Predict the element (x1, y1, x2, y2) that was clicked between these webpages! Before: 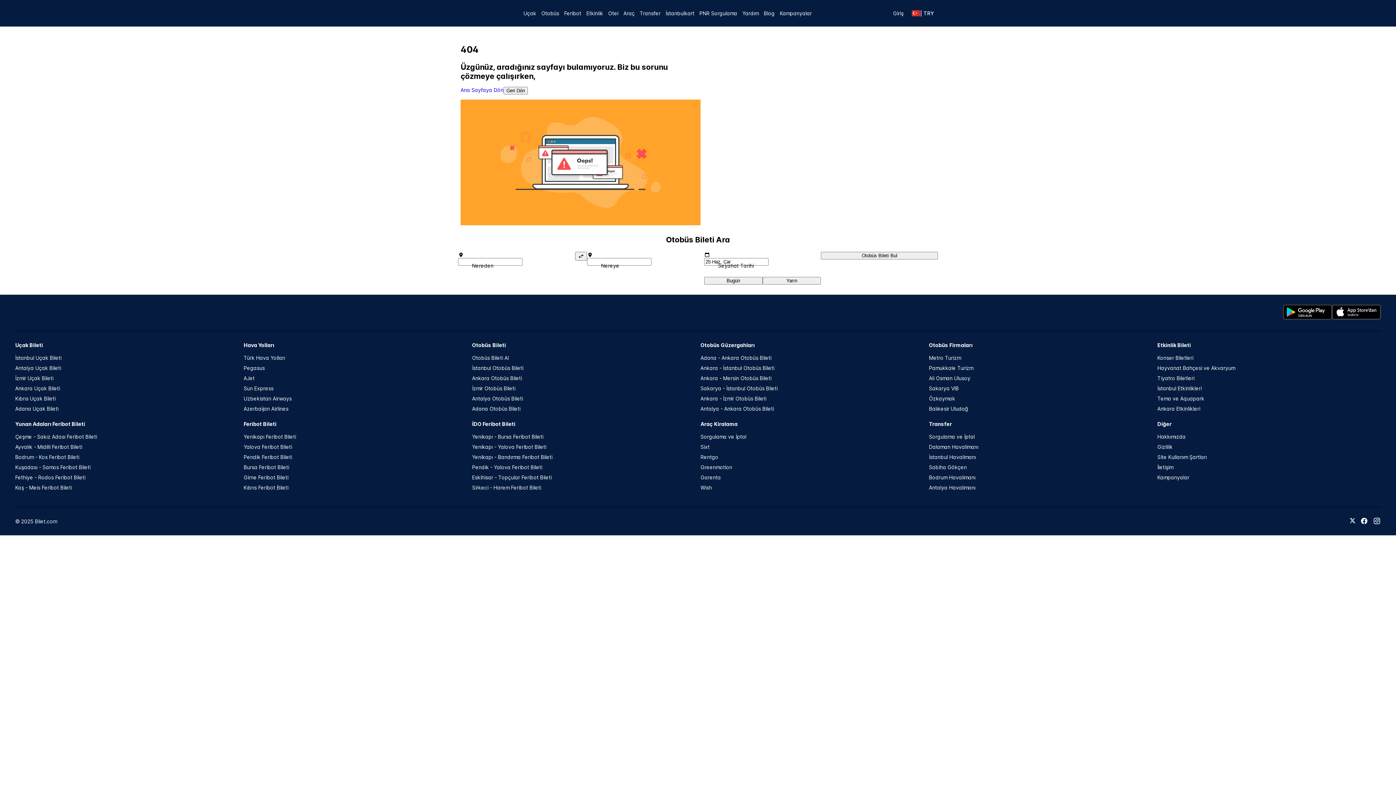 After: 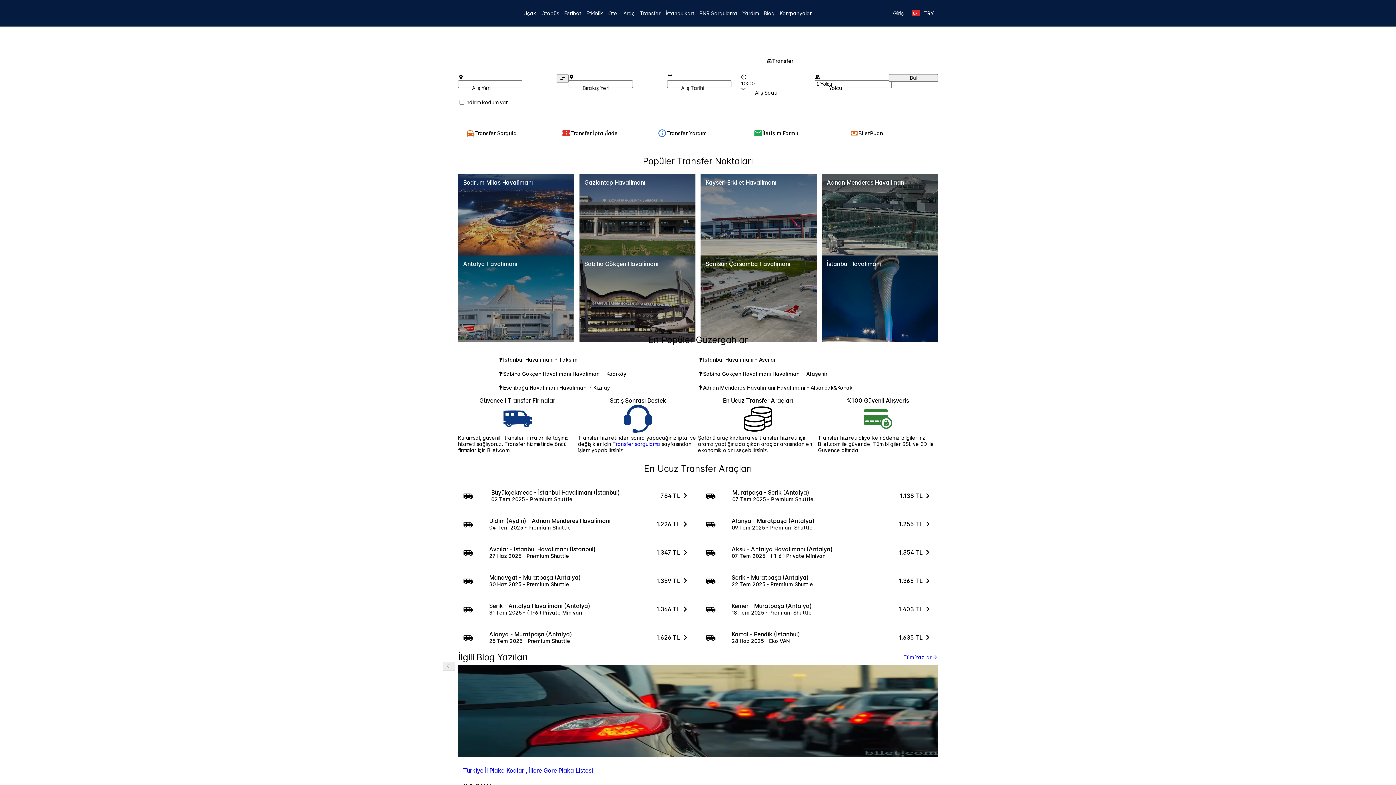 Action: bbox: (637, 7, 663, 18) label: Transfer